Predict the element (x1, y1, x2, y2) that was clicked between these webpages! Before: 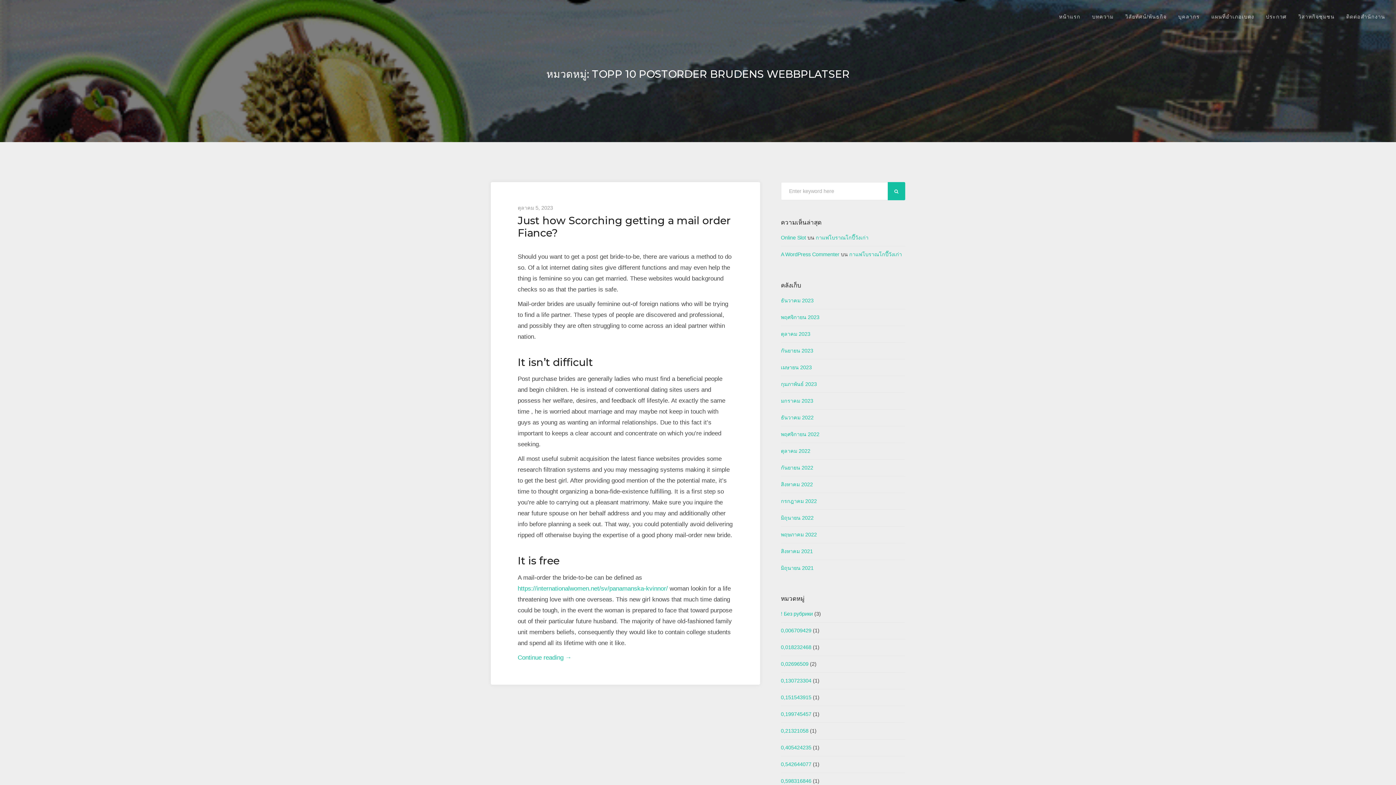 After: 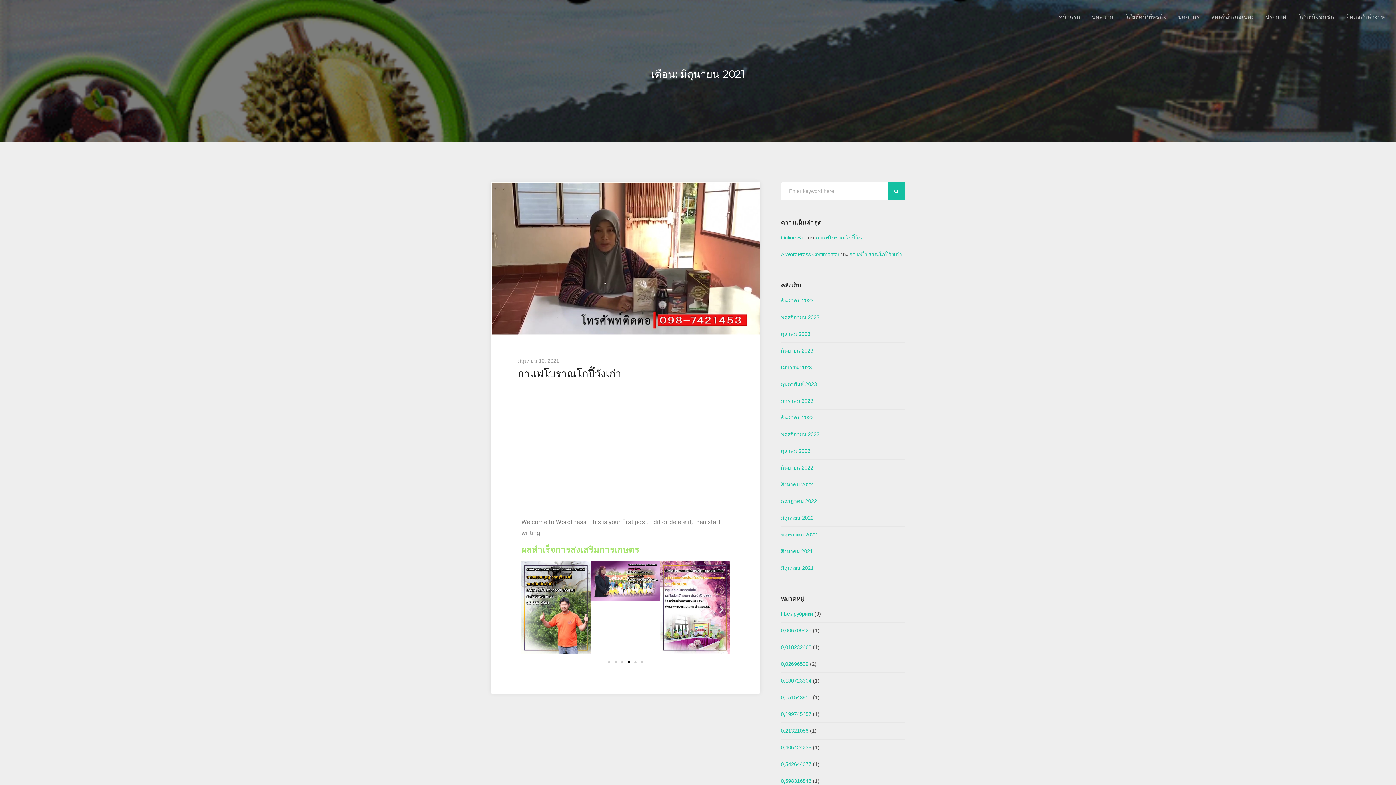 Action: label: มิถุนายน 2021 bbox: (781, 565, 813, 571)